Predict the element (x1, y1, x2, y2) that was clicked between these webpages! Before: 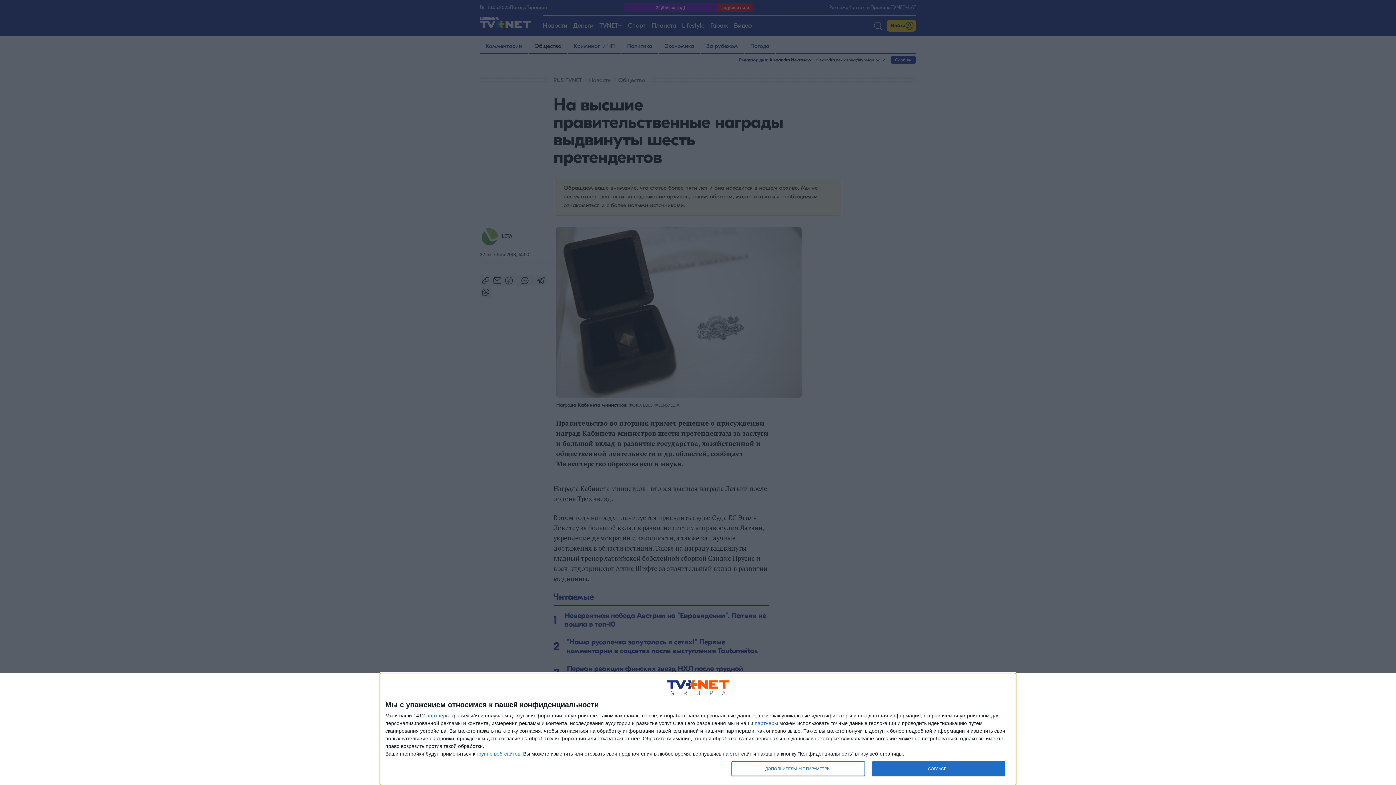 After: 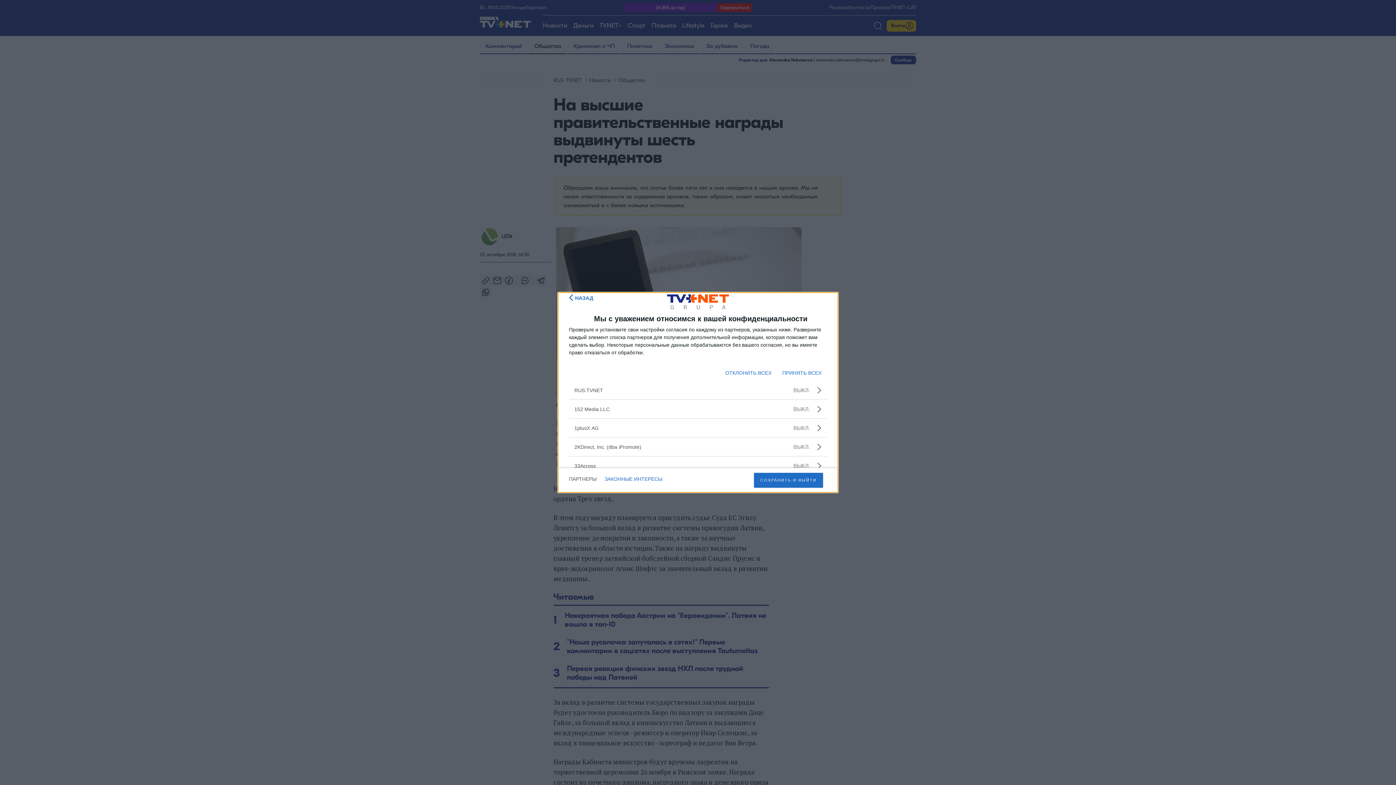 Action: bbox: (426, 713, 449, 718) label: партнеры